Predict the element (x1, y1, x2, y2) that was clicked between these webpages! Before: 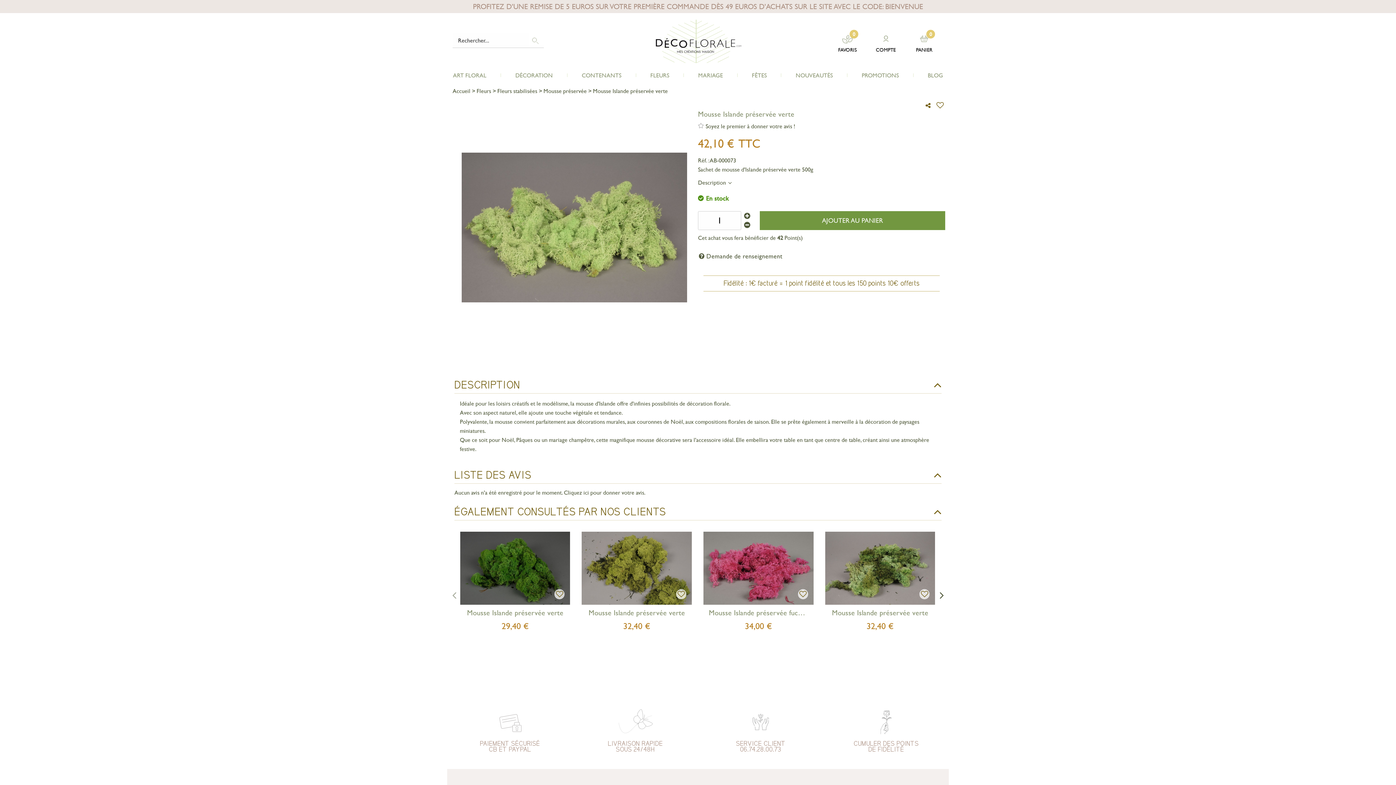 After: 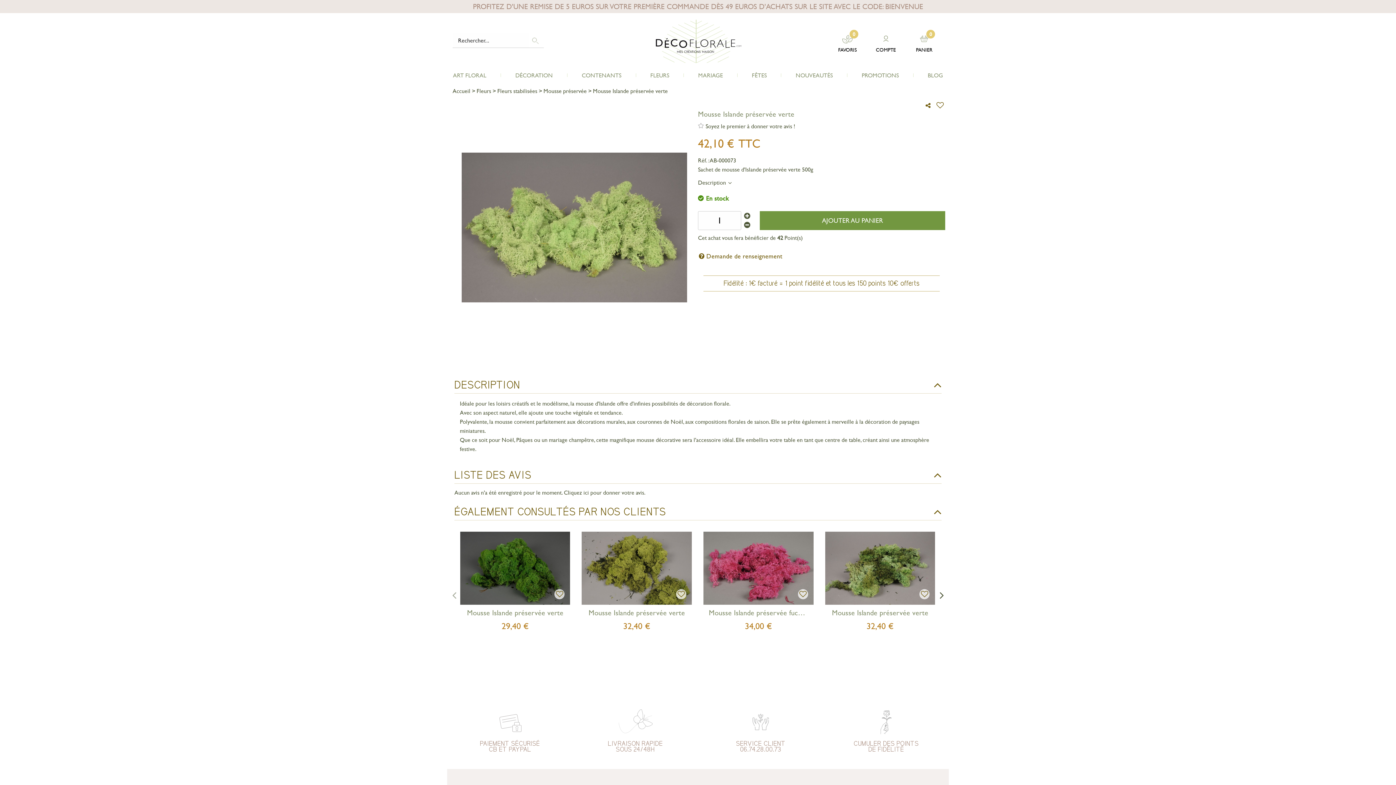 Action: bbox: (698, 251, 782, 261) label: Demande de renseignement